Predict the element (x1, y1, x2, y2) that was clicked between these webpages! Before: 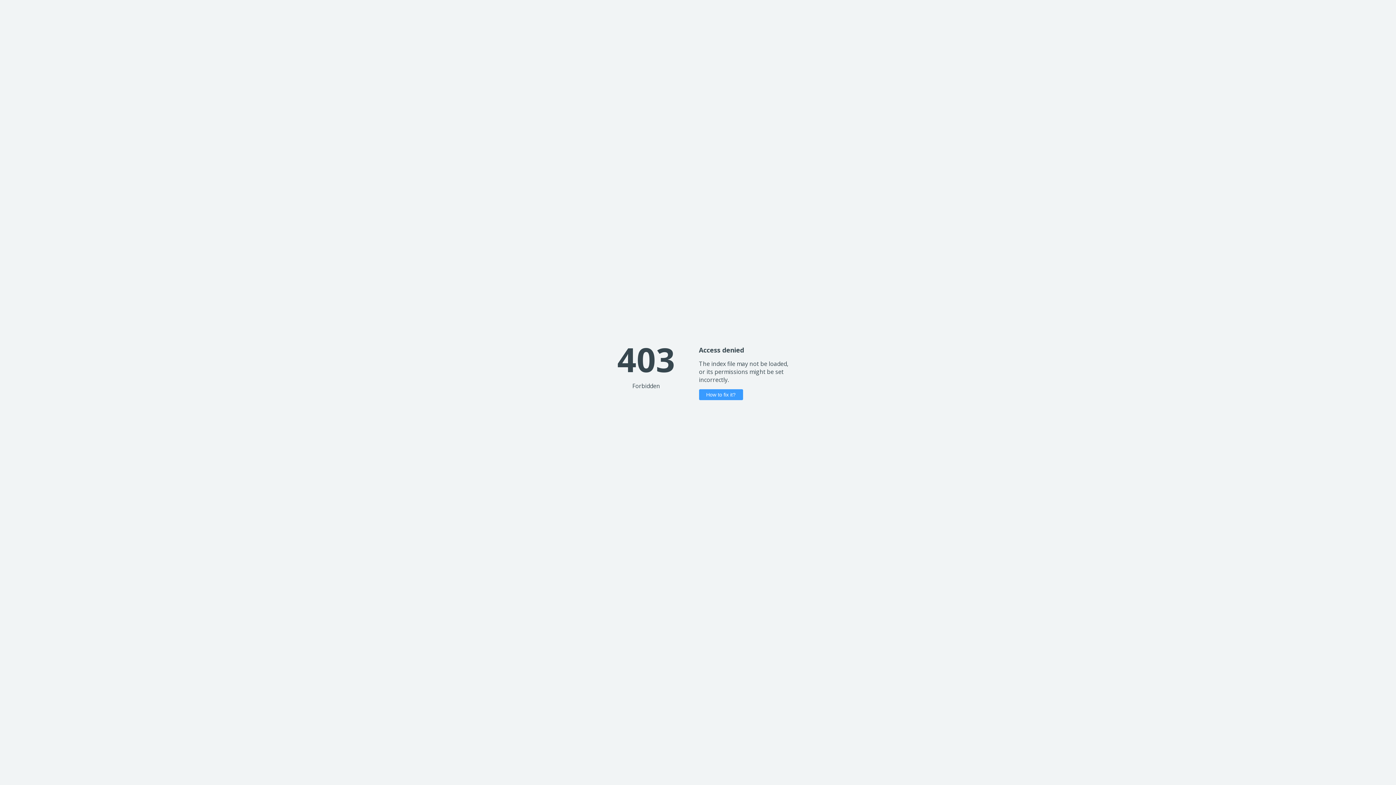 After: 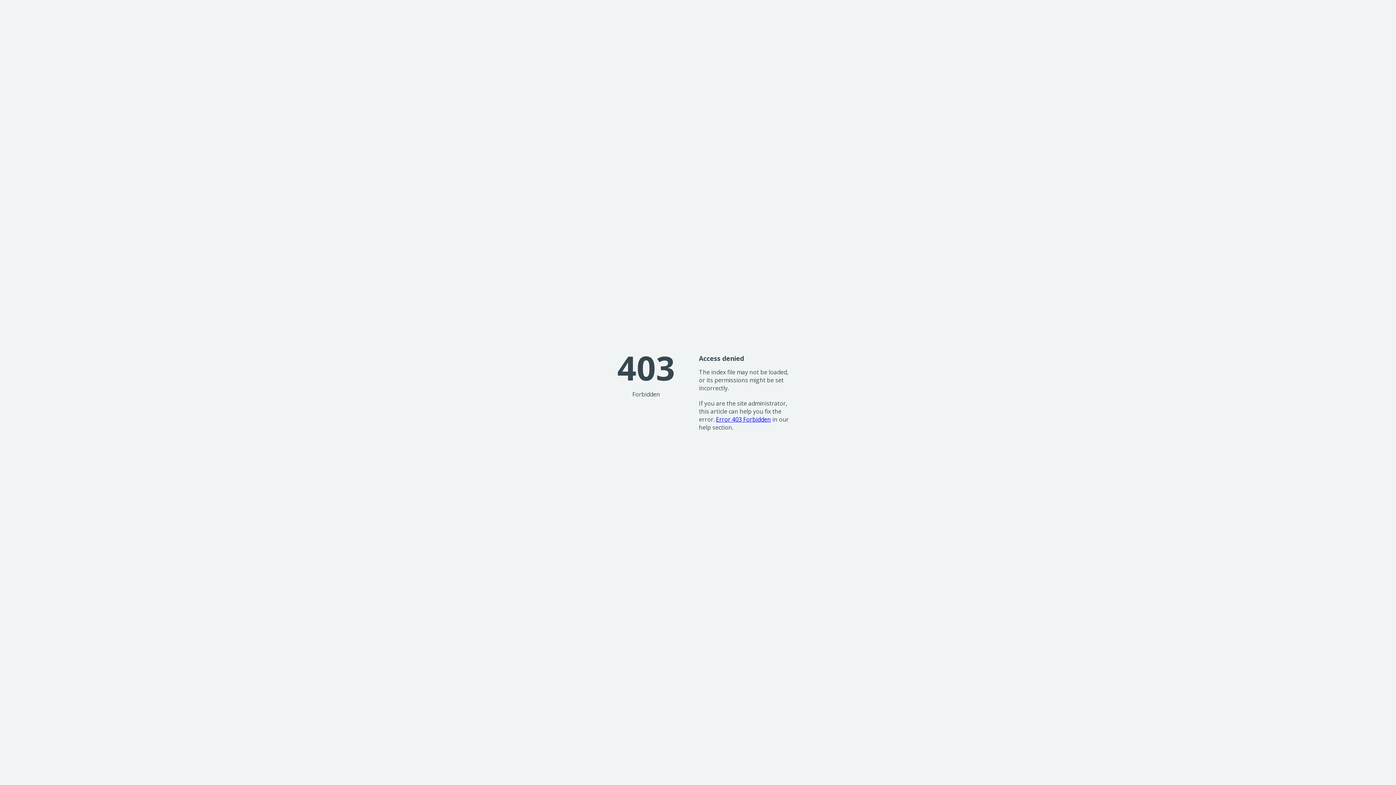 Action: bbox: (699, 389, 743, 400) label: How to fix it?